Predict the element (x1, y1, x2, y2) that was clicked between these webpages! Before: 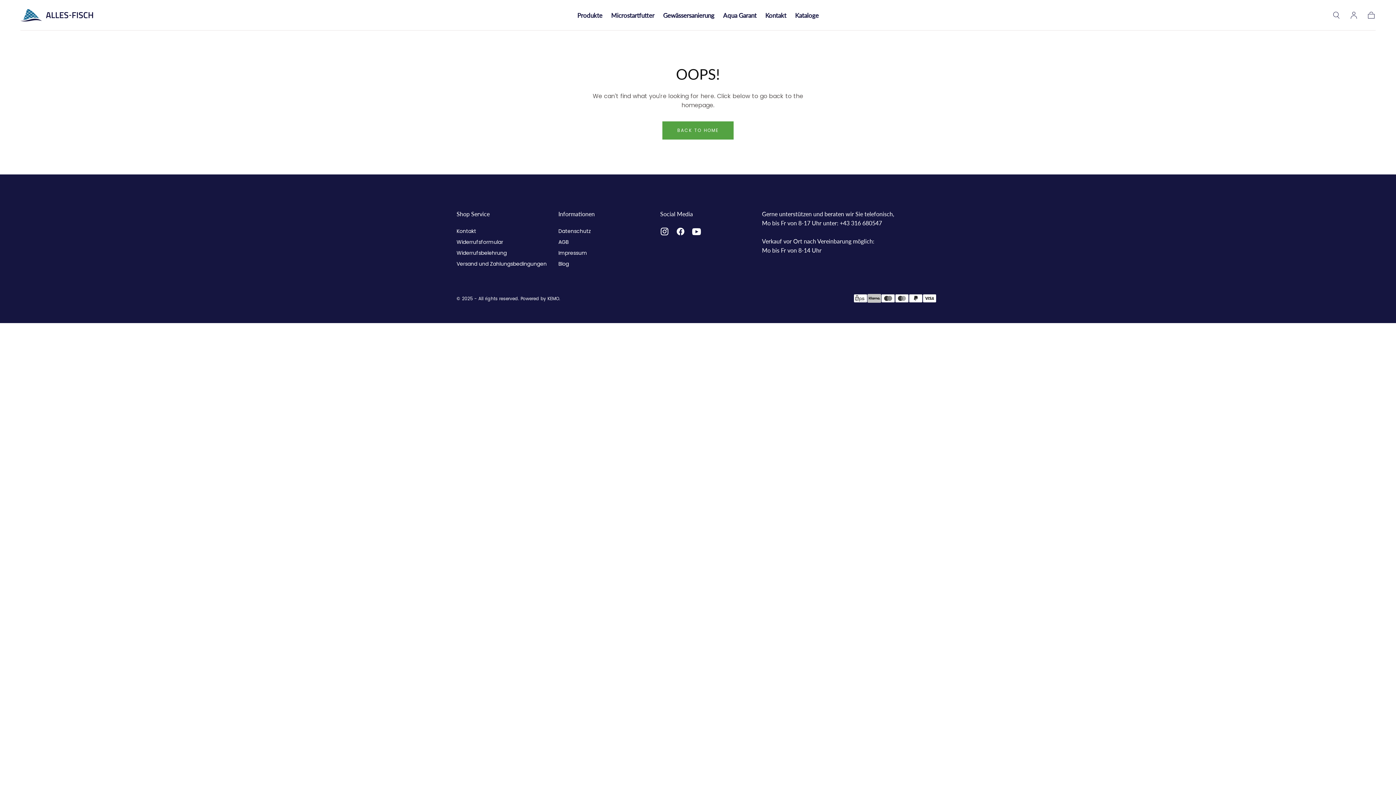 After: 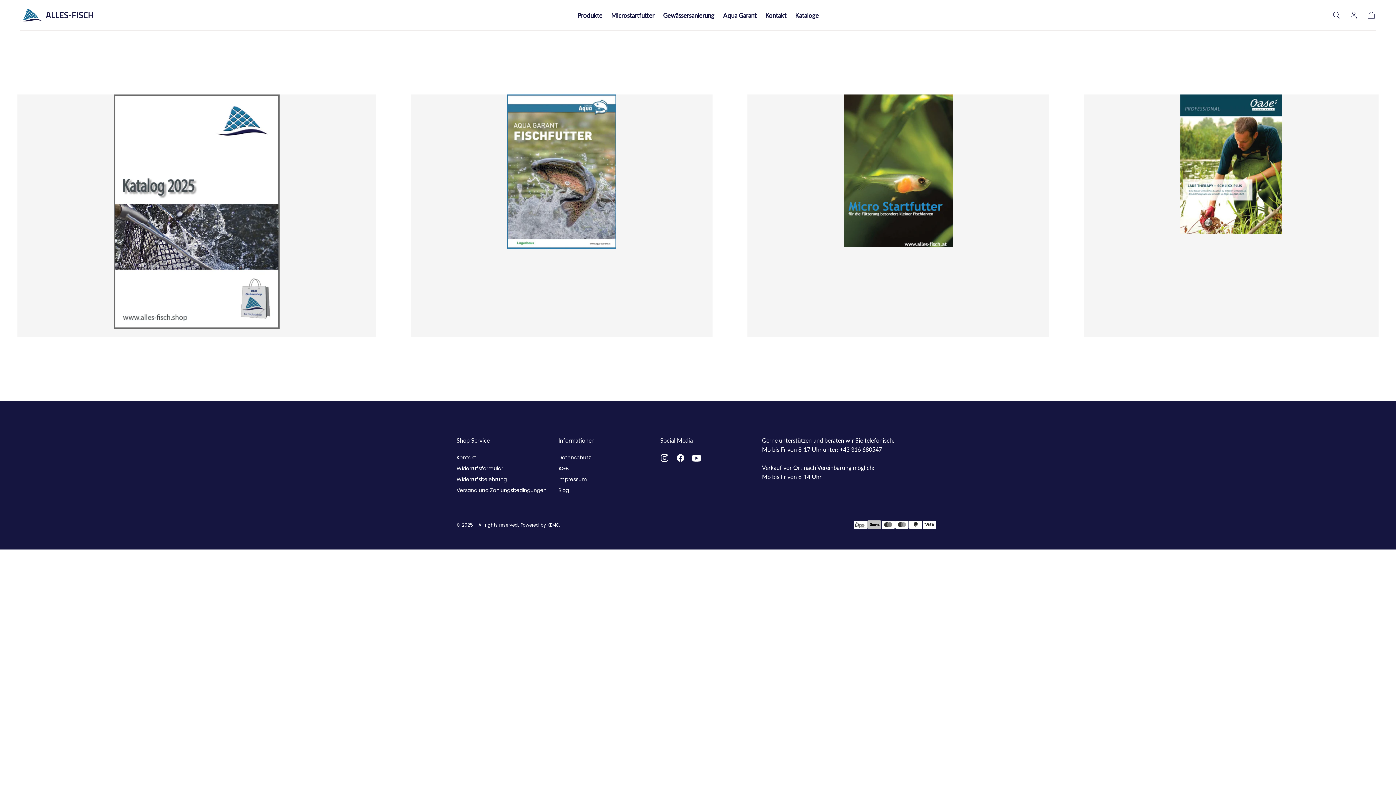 Action: label: Kataloge bbox: (795, 11, 818, 21)